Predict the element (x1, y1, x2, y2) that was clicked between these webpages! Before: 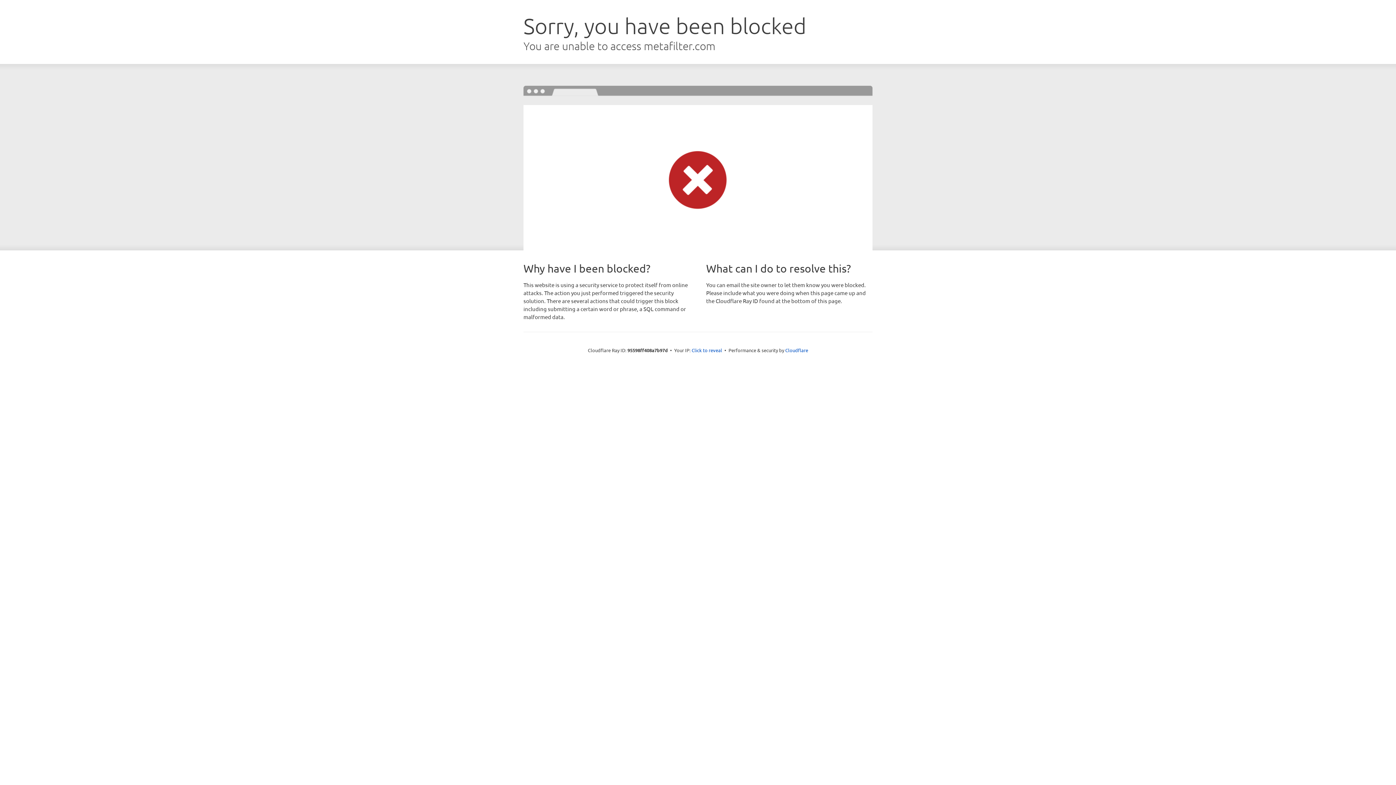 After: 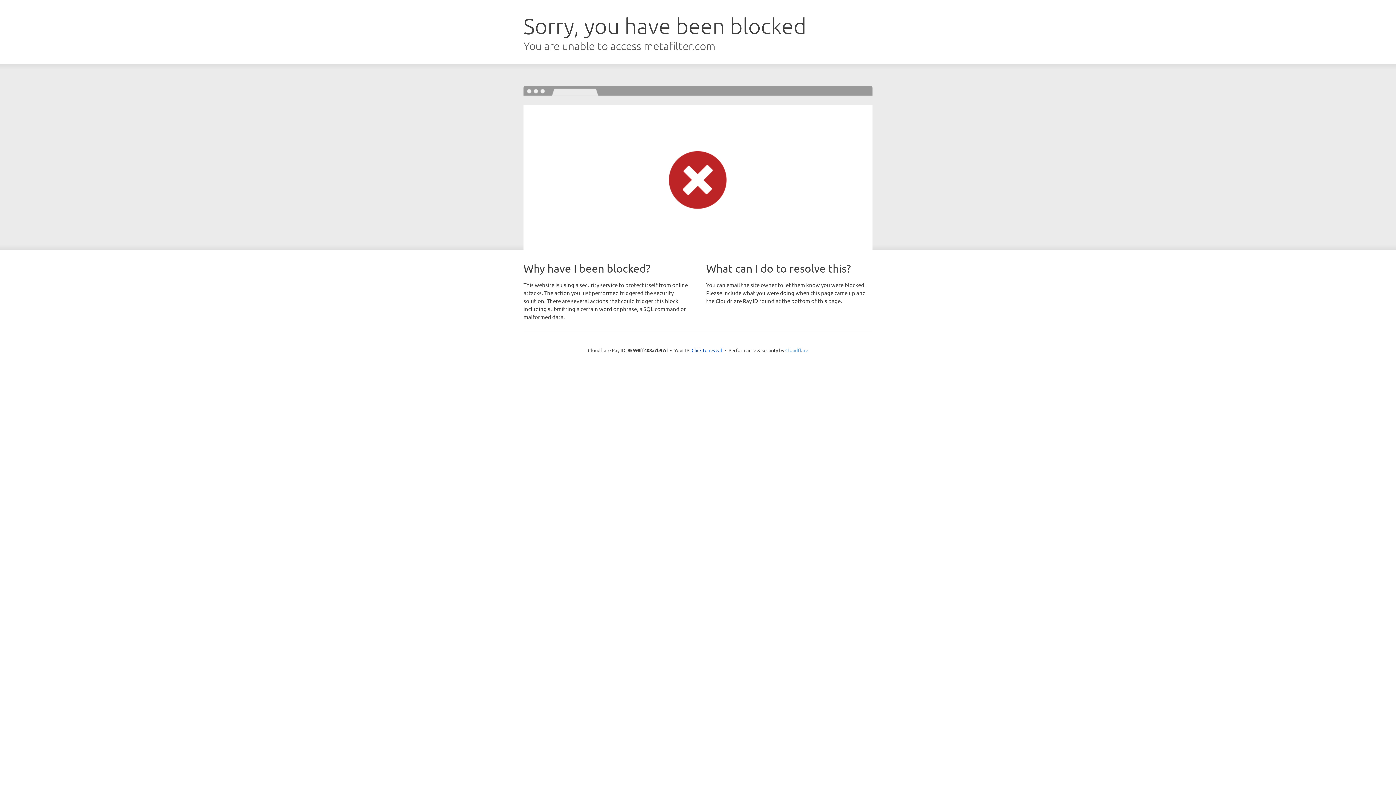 Action: bbox: (785, 347, 808, 353) label: Cloudflare